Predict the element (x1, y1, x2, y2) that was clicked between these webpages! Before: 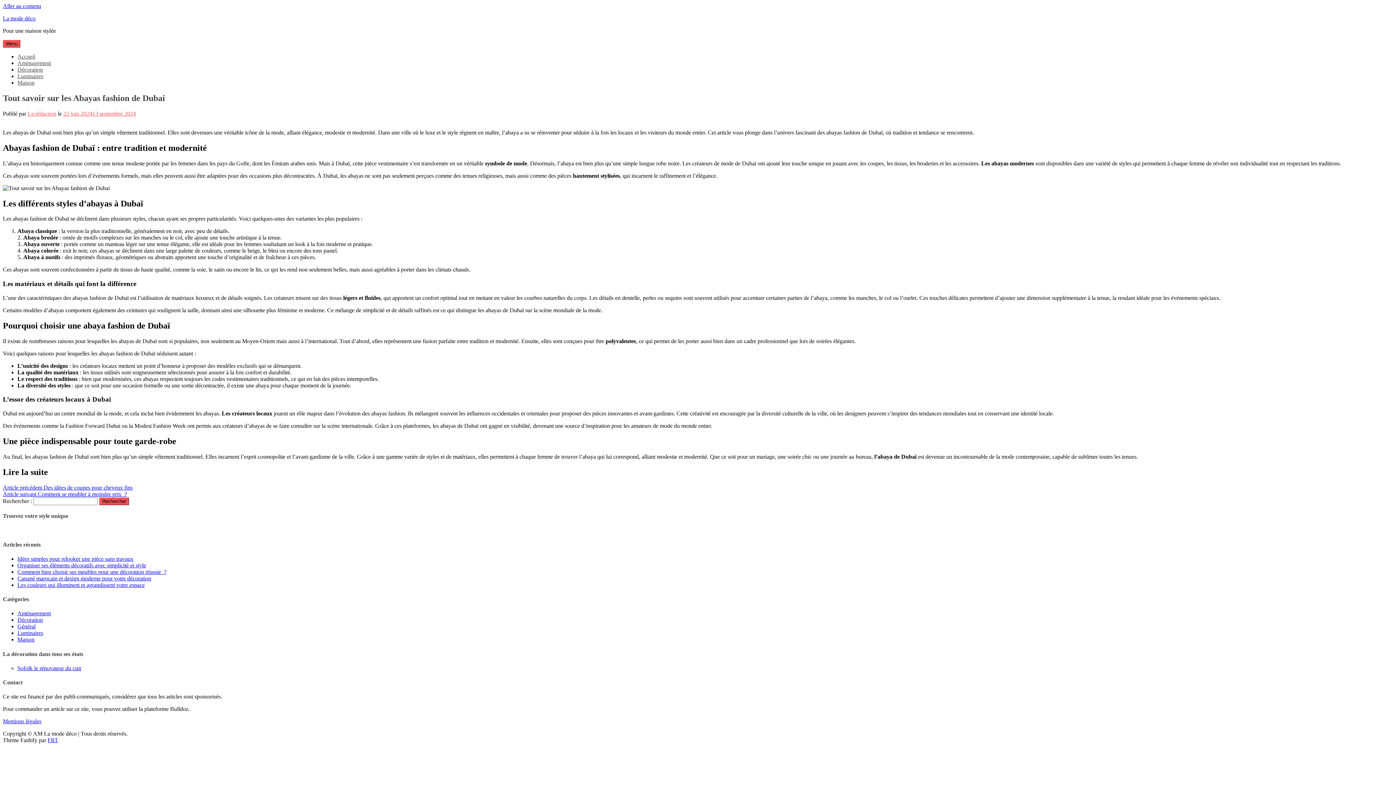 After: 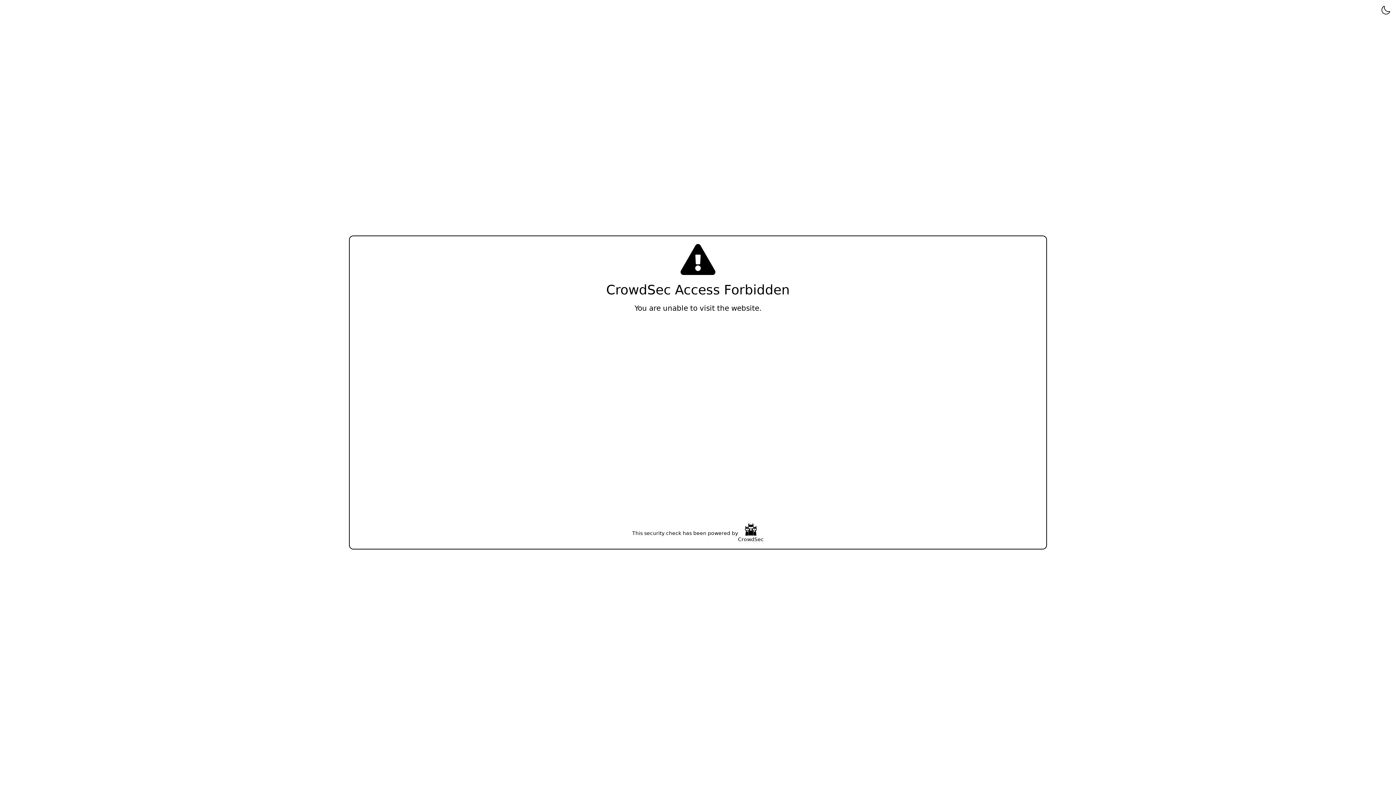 Action: label: La rédaction bbox: (27, 110, 56, 116)